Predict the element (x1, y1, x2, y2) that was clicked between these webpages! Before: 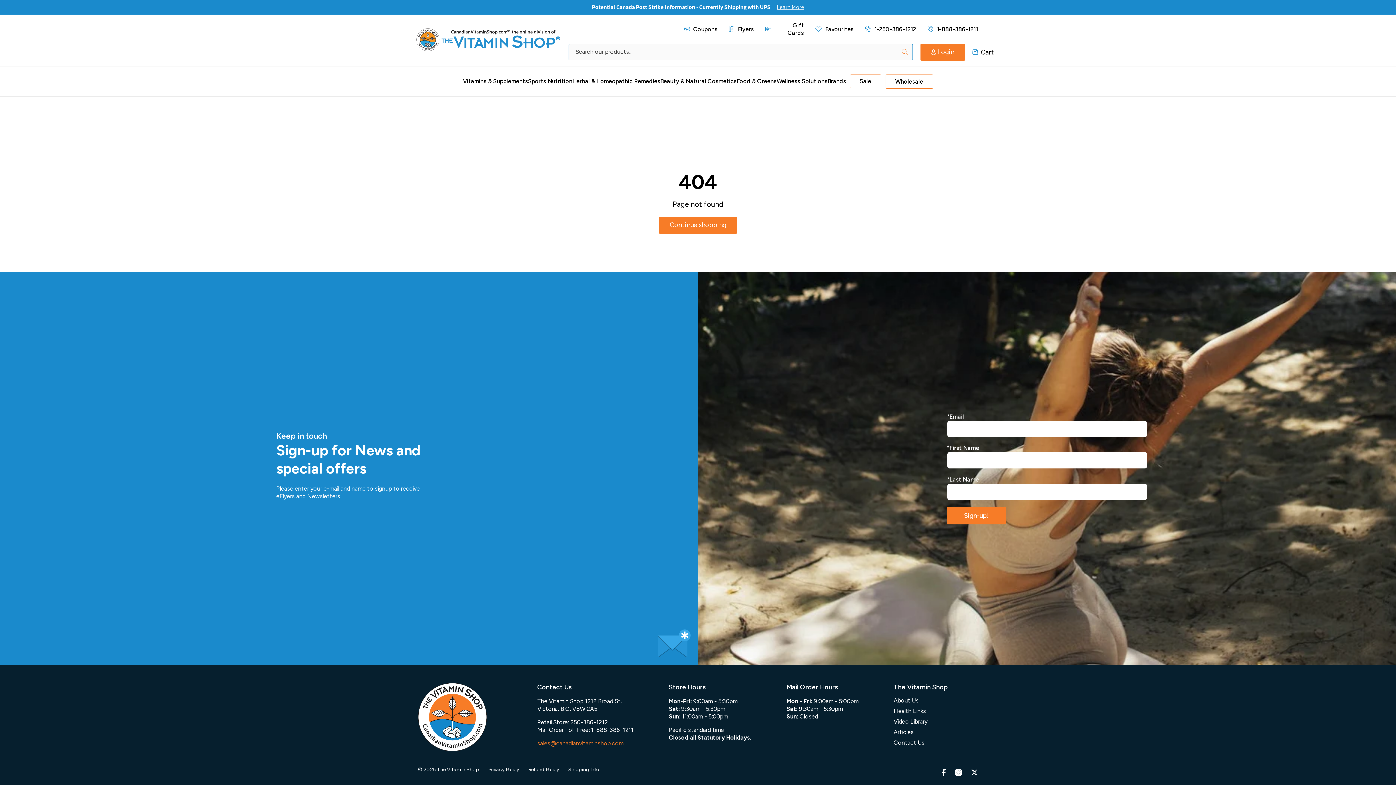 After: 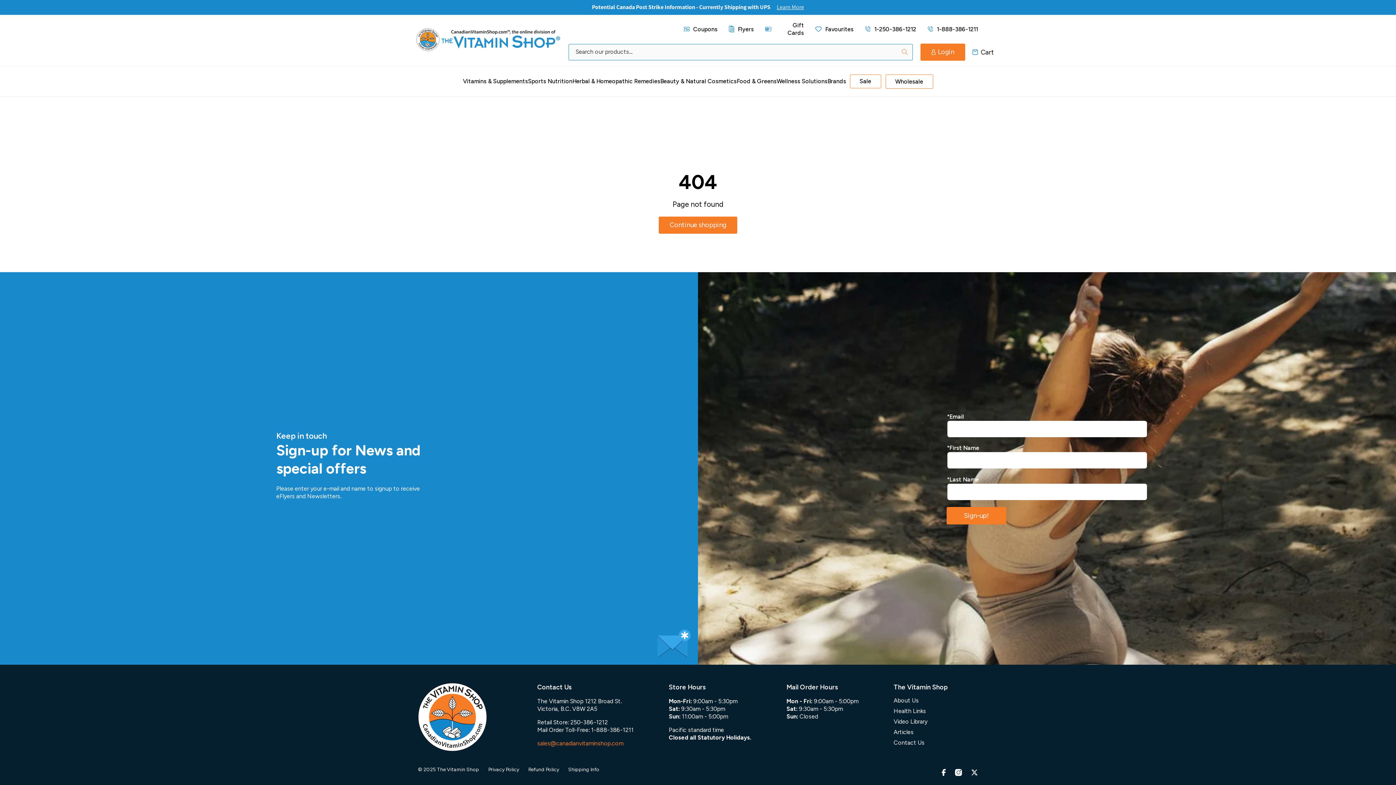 Action: bbox: (865, 25, 916, 32) label: 1-250-386-1212